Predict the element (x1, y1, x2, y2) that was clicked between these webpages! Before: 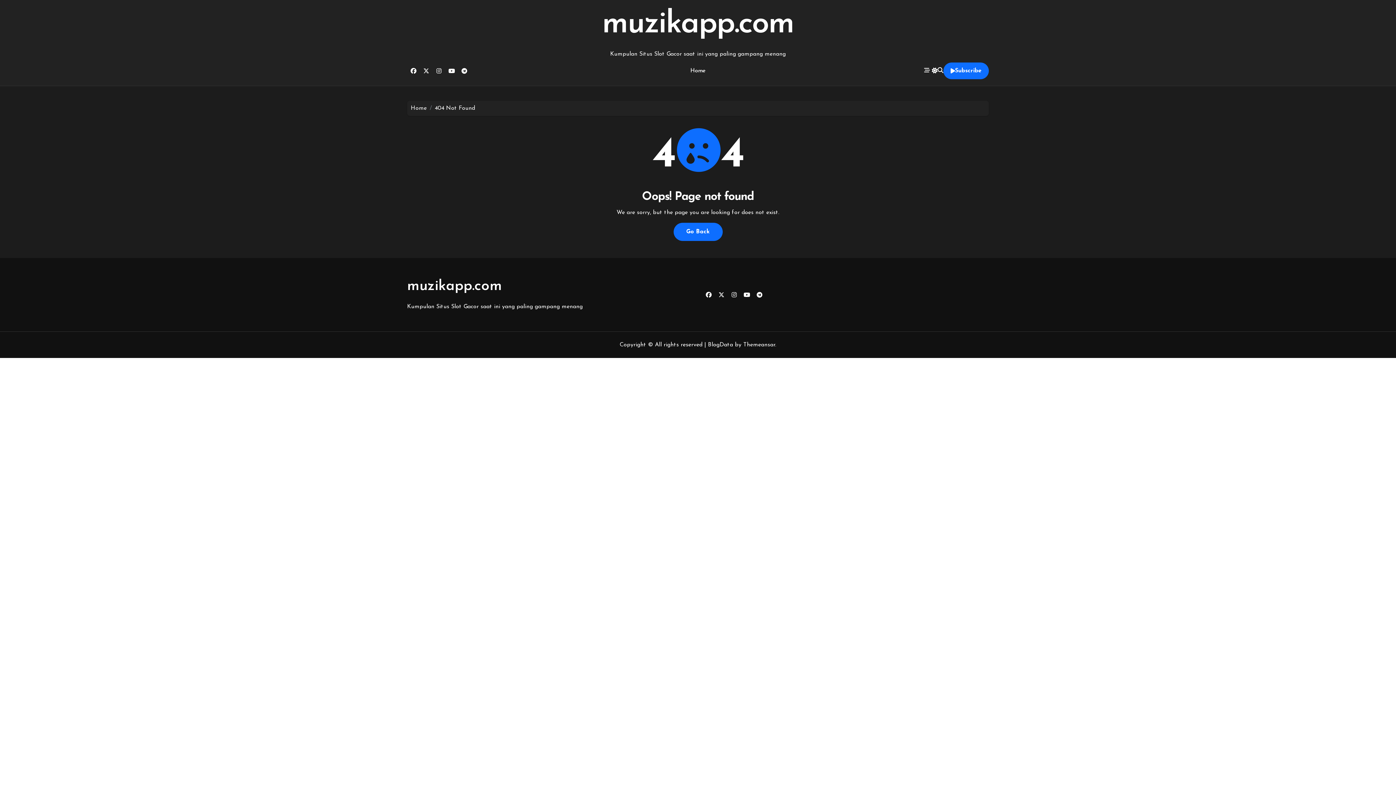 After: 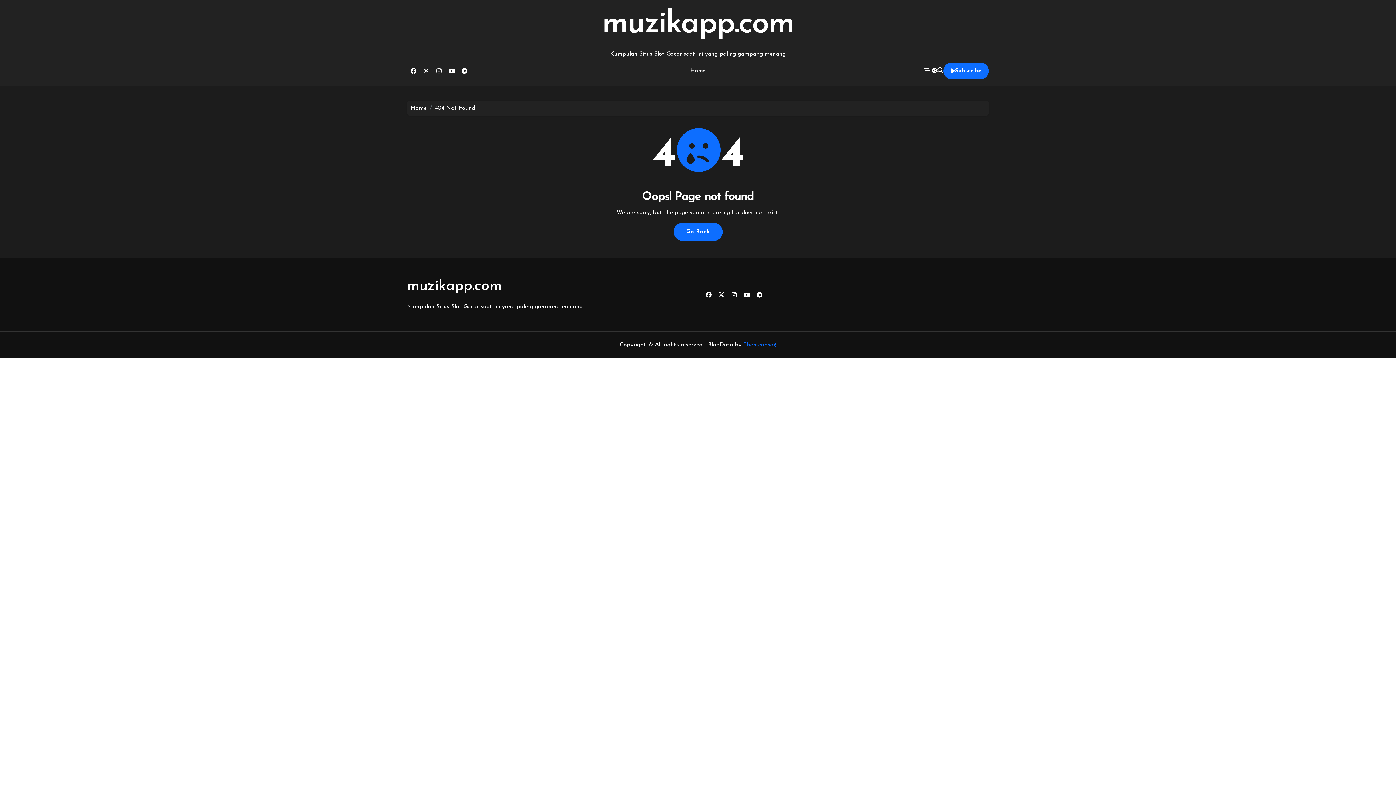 Action: label: Themeansar bbox: (743, 342, 775, 348)